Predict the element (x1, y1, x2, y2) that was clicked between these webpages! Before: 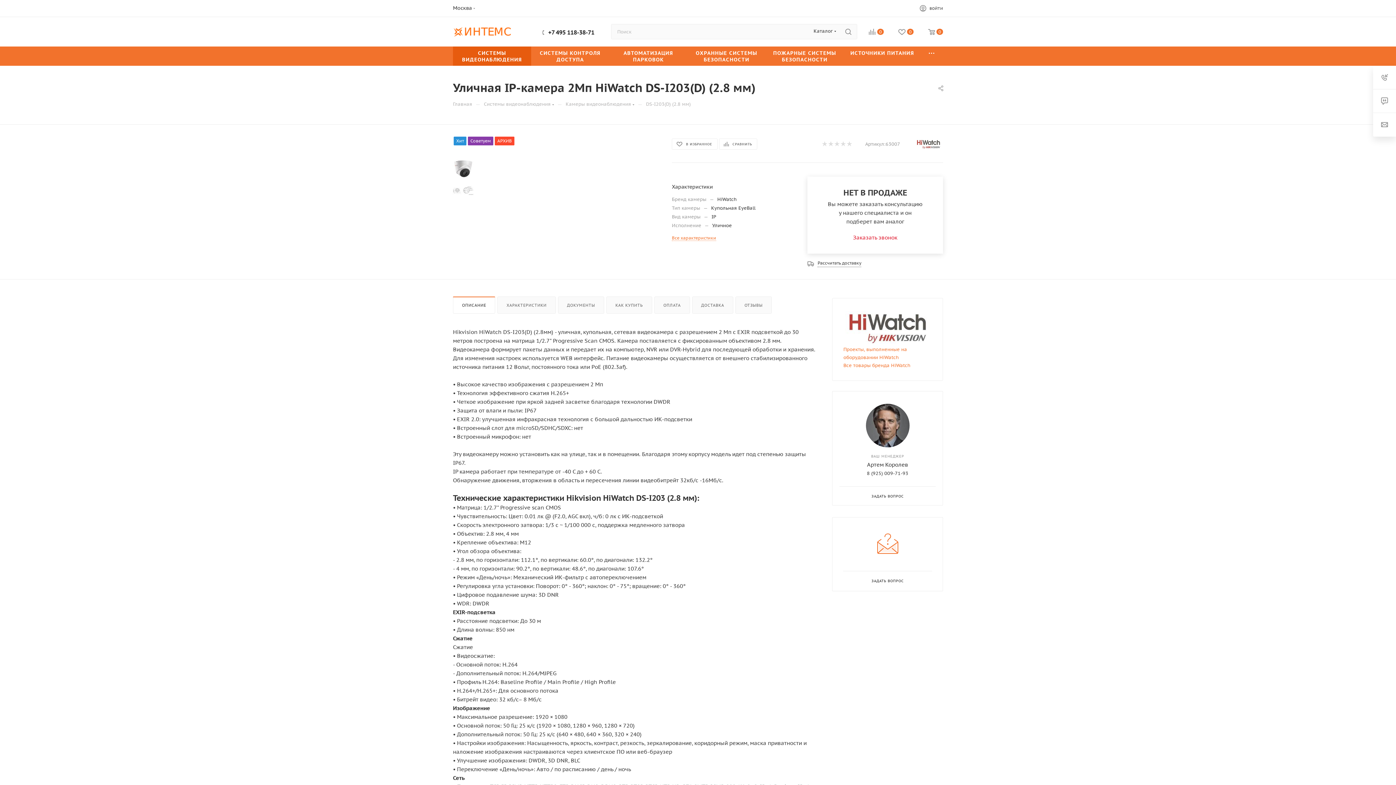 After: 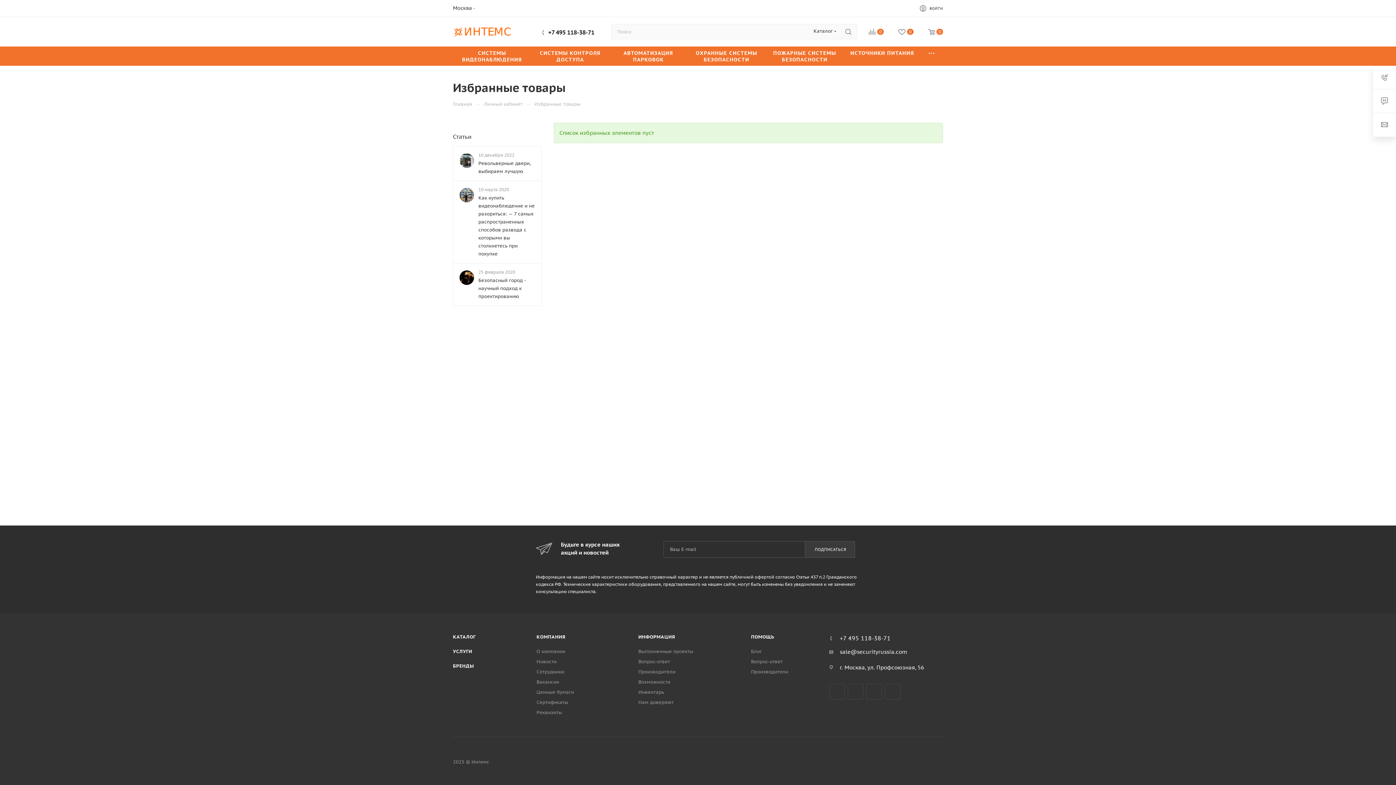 Action: label: 0 bbox: (891, 28, 921, 37)